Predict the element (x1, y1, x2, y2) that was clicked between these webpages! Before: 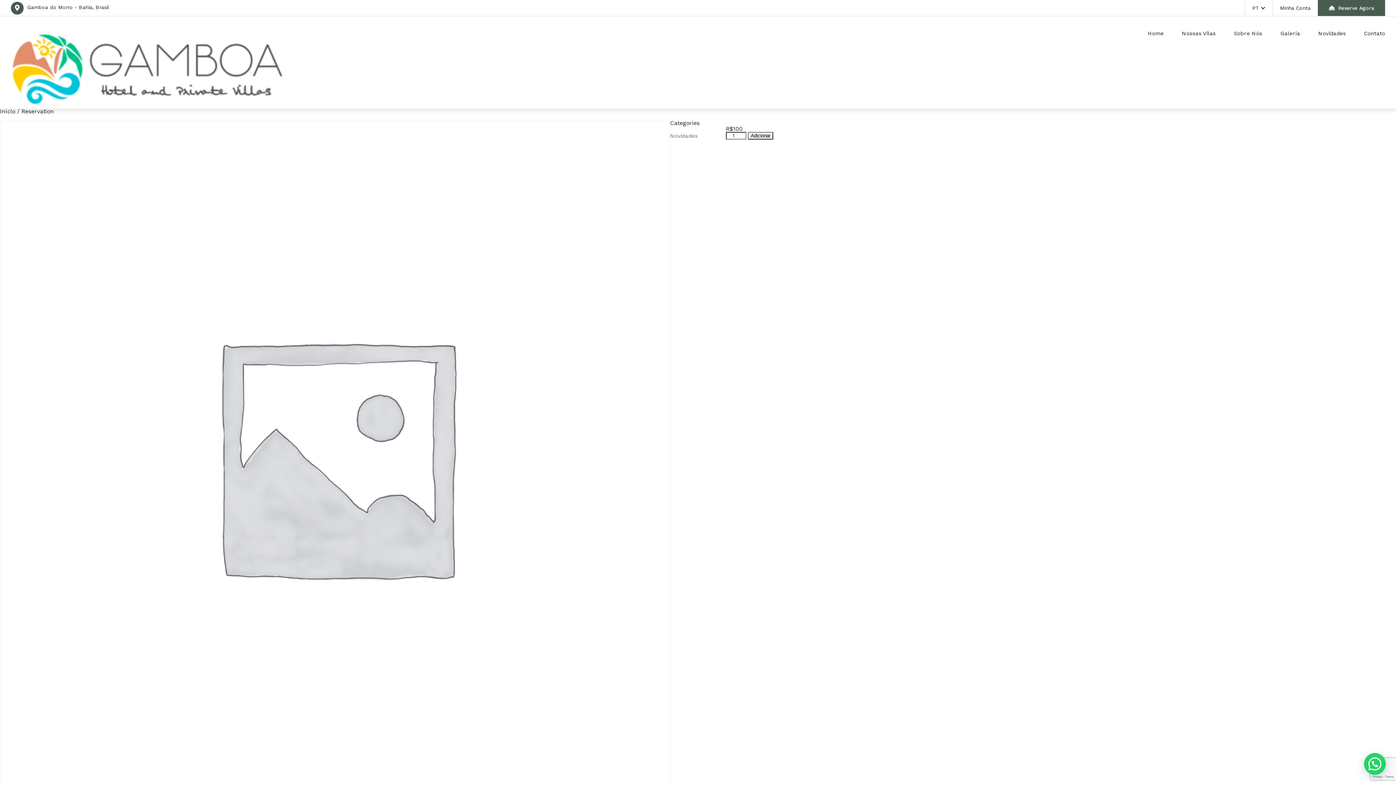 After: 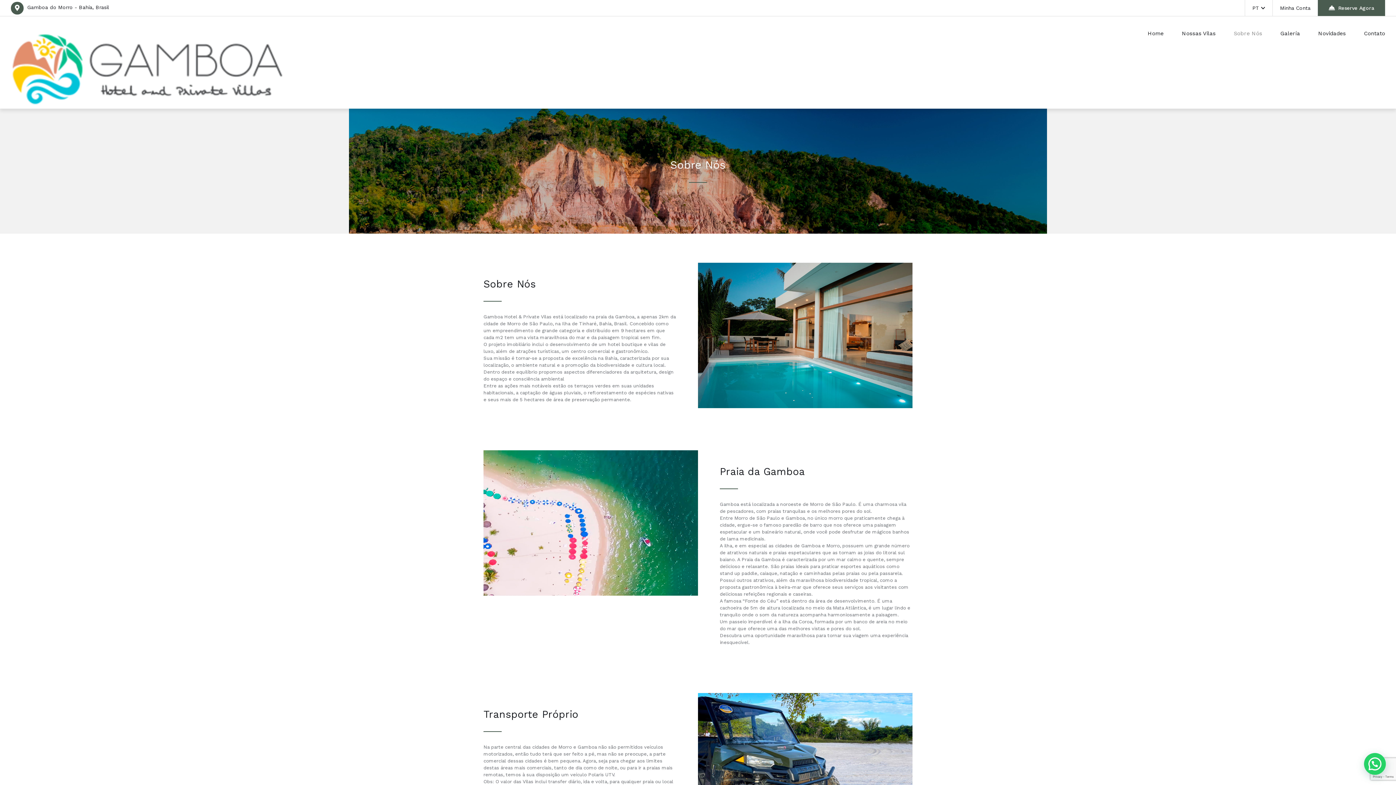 Action: label: Sobre Nós bbox: (1225, 16, 1271, 50)